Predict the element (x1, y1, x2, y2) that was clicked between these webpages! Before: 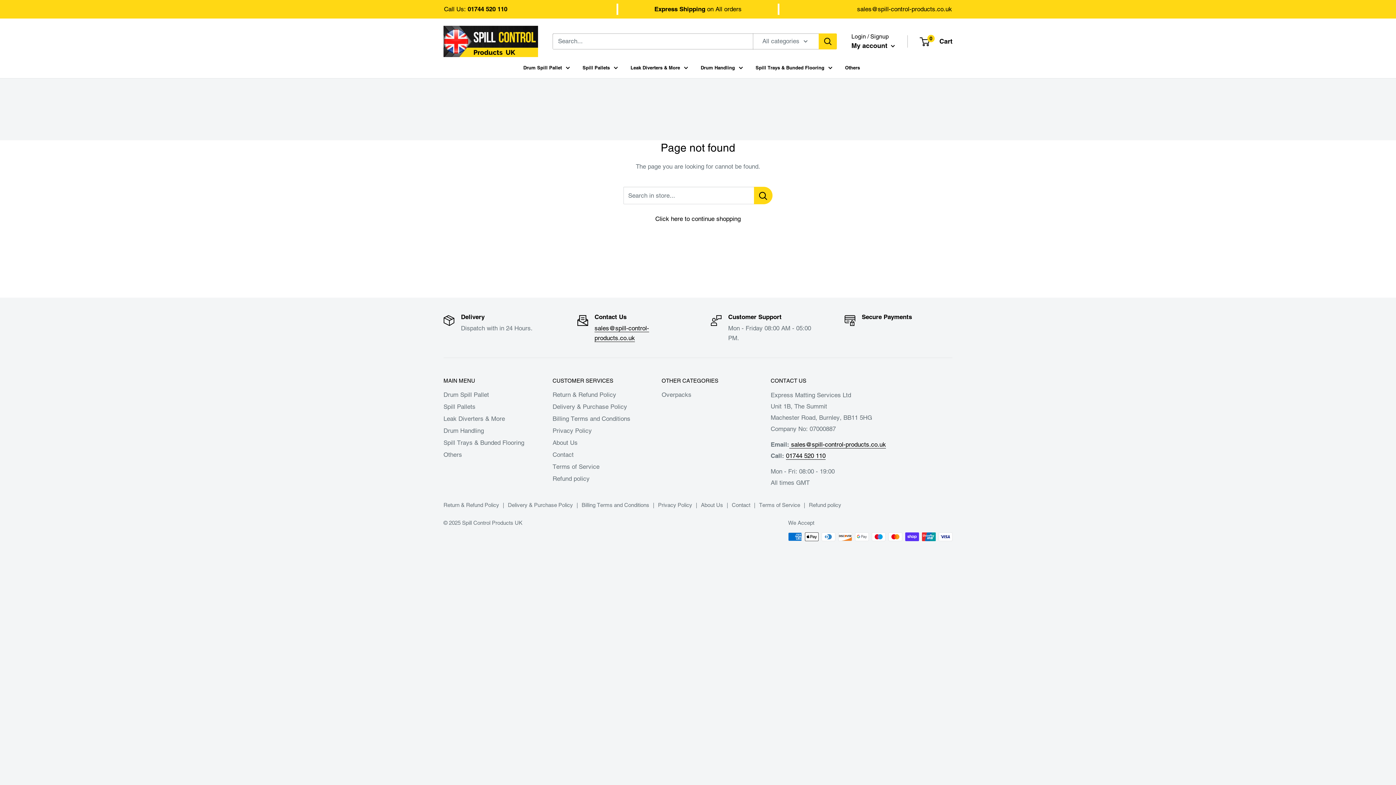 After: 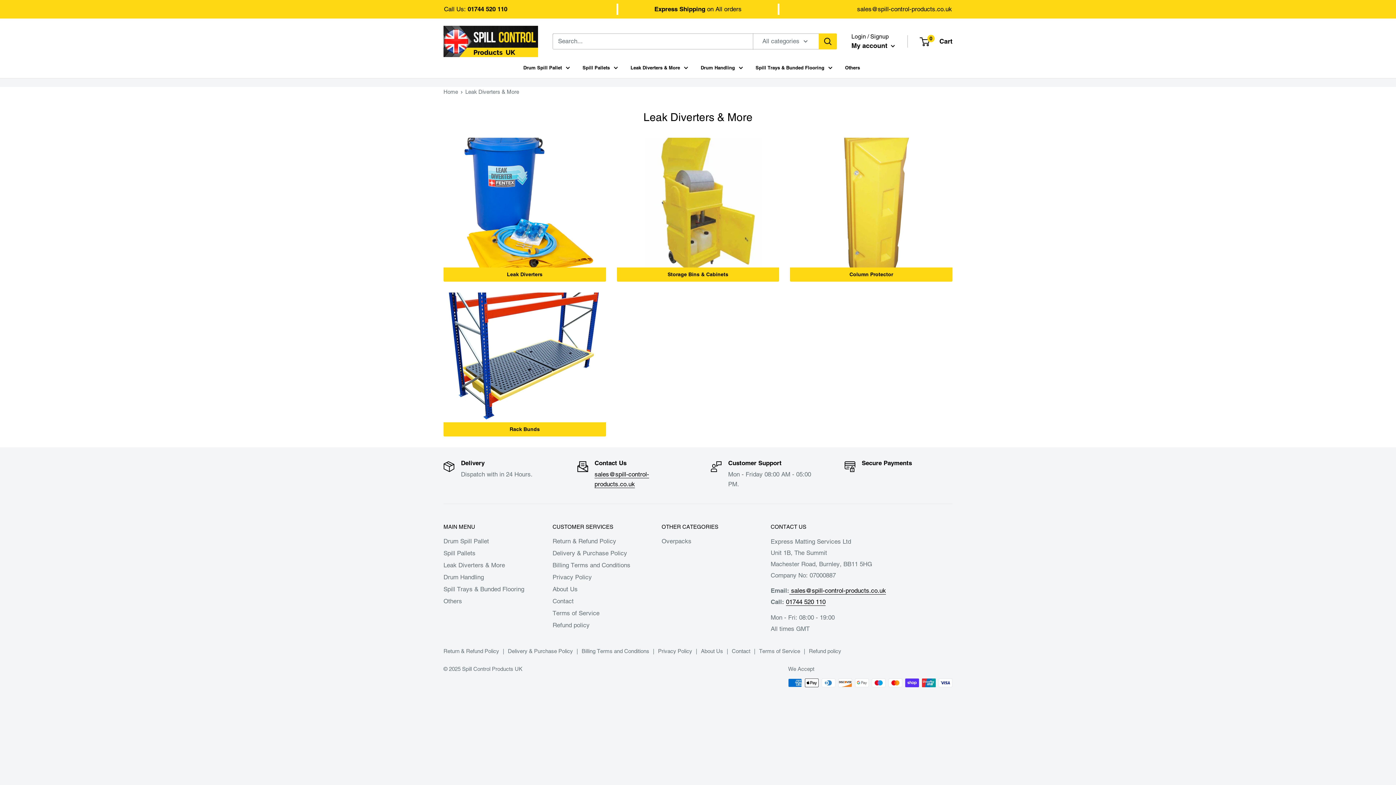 Action: label: Leak Diverters & More bbox: (630, 63, 688, 71)